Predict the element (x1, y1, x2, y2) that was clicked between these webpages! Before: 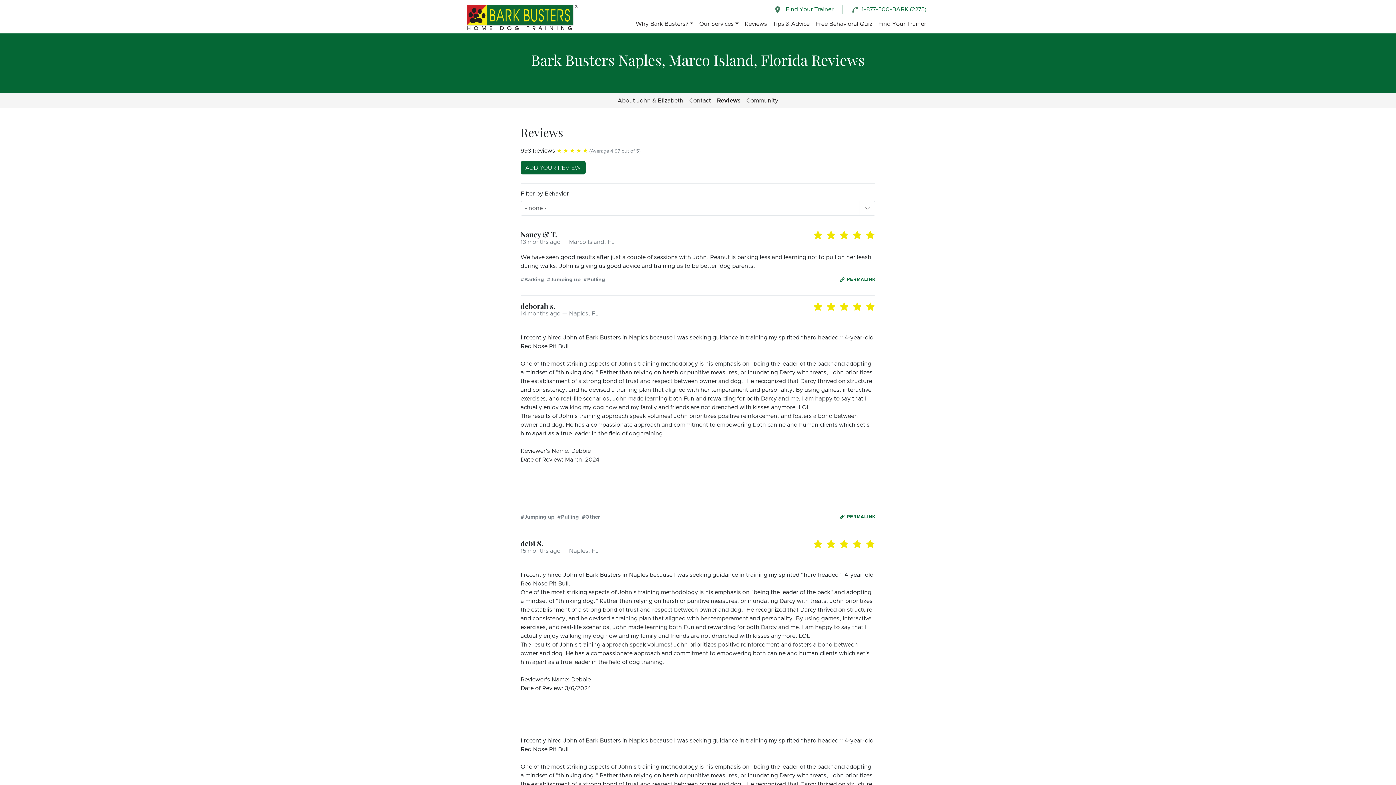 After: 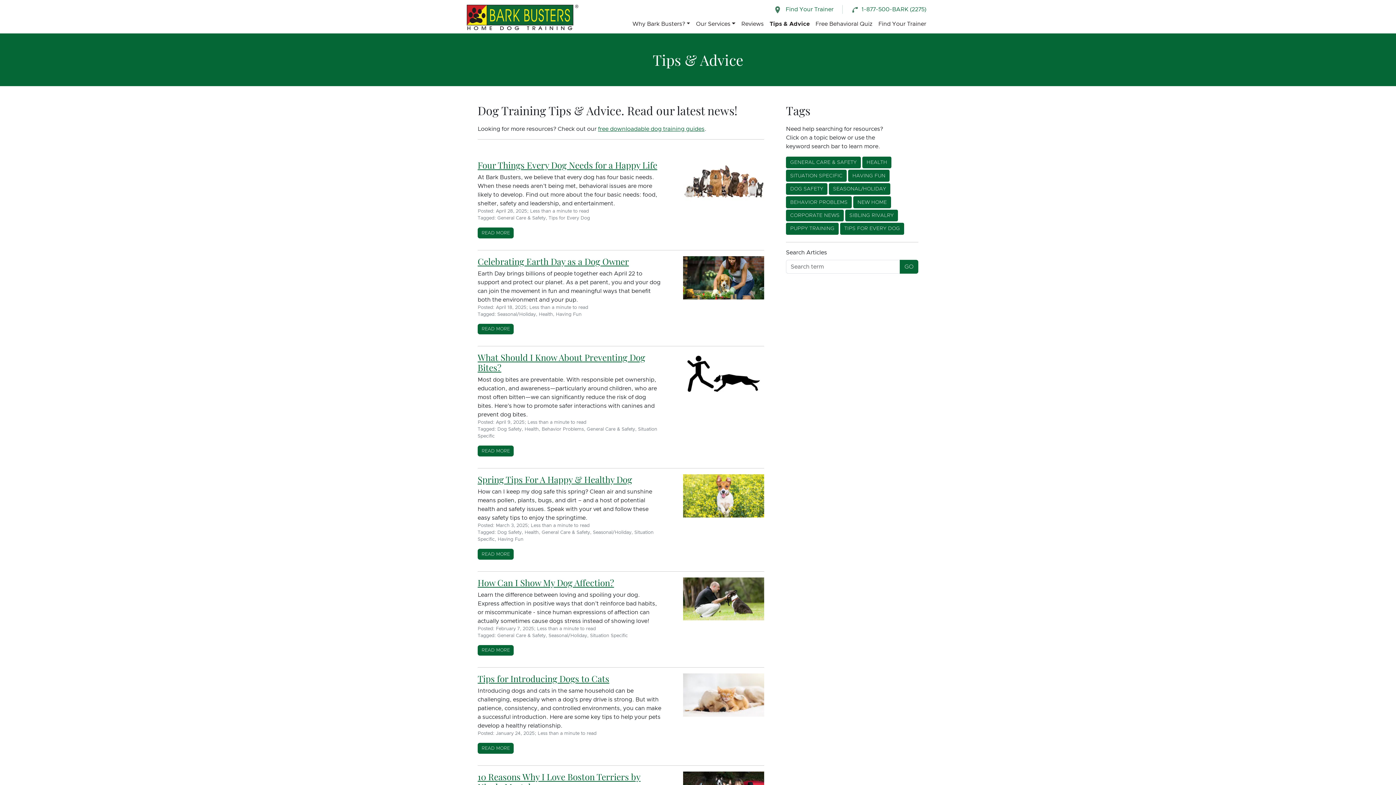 Action: label: Tips & Advice bbox: (770, 16, 812, 31)